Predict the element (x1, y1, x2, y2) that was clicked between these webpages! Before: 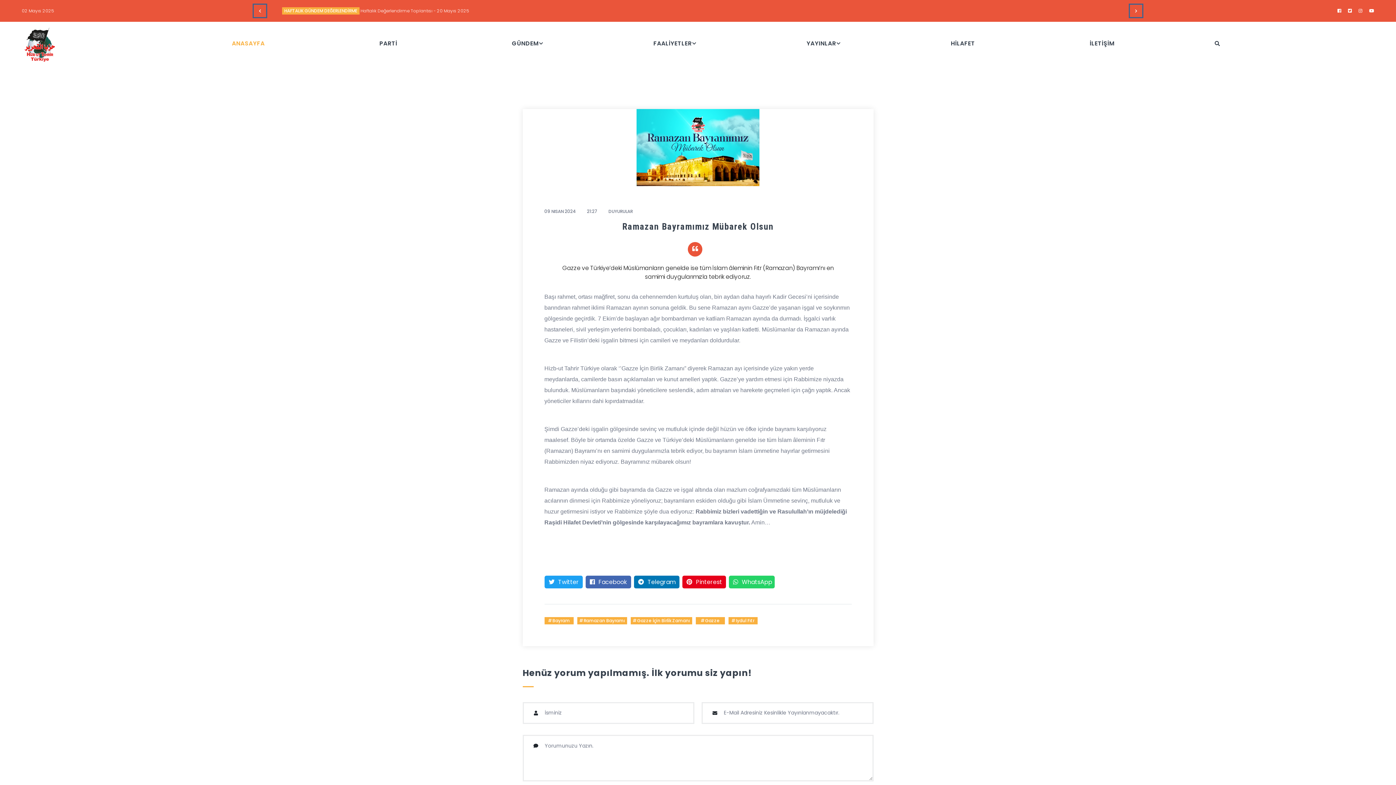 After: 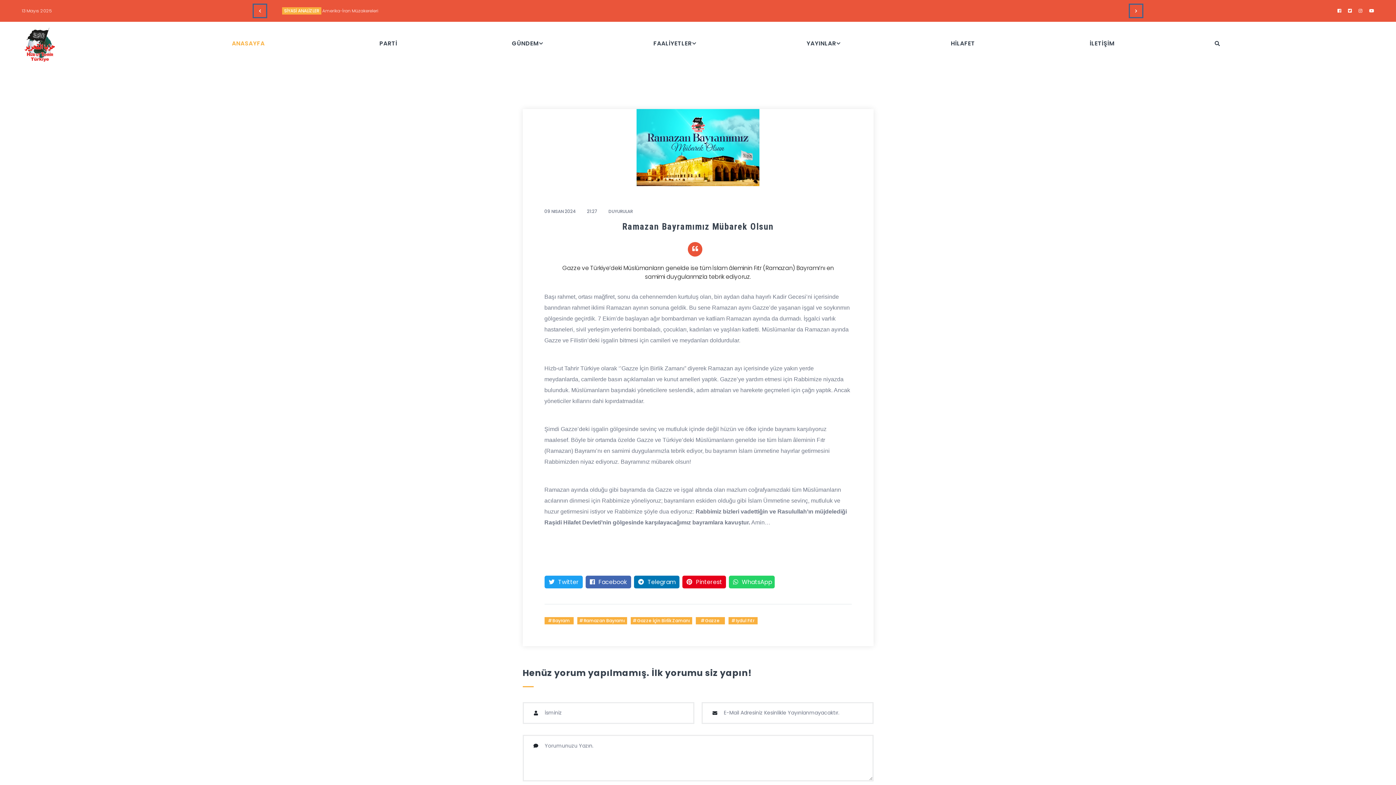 Action: bbox: (728, 575, 774, 588) label:  WhatsApp